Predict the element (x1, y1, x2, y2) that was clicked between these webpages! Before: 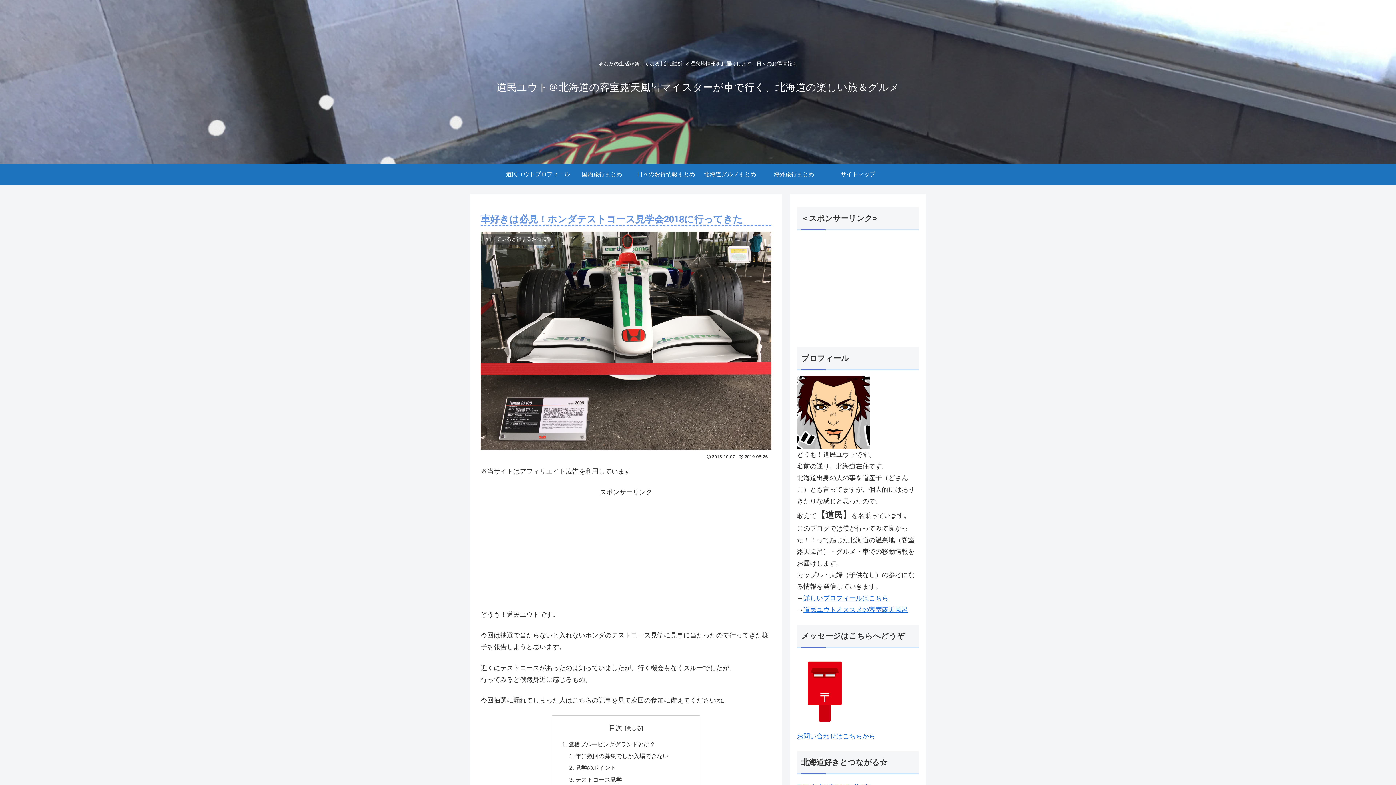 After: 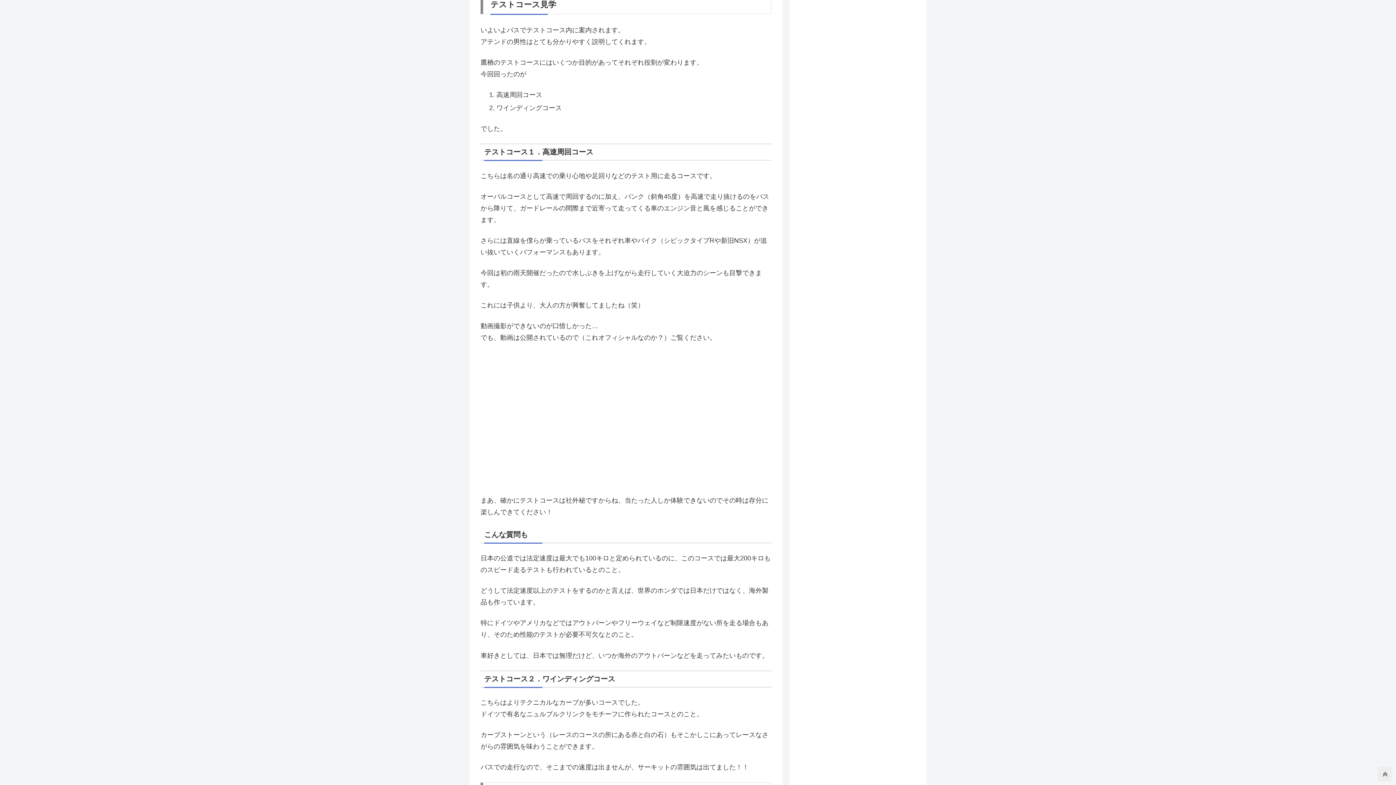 Action: label: テストコース見学 bbox: (575, 776, 622, 783)